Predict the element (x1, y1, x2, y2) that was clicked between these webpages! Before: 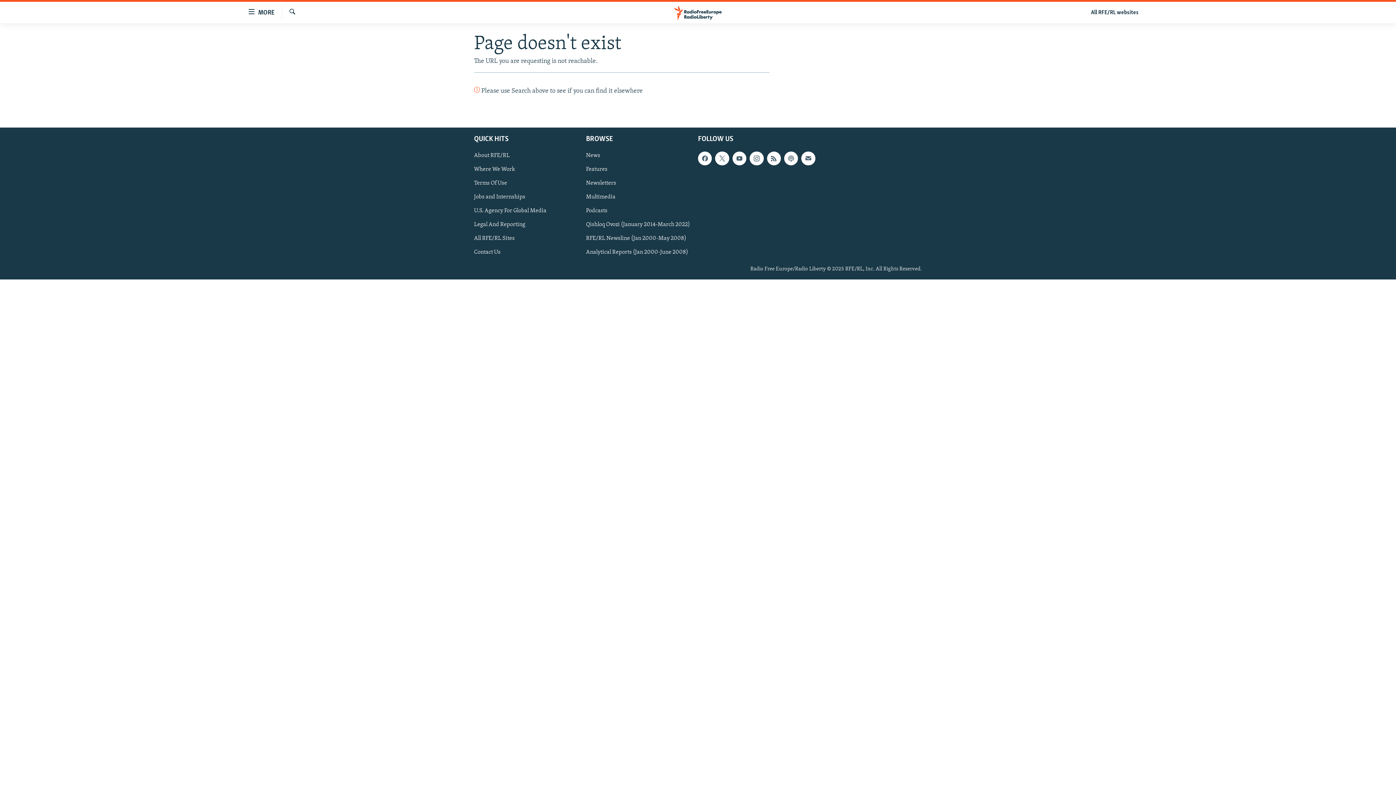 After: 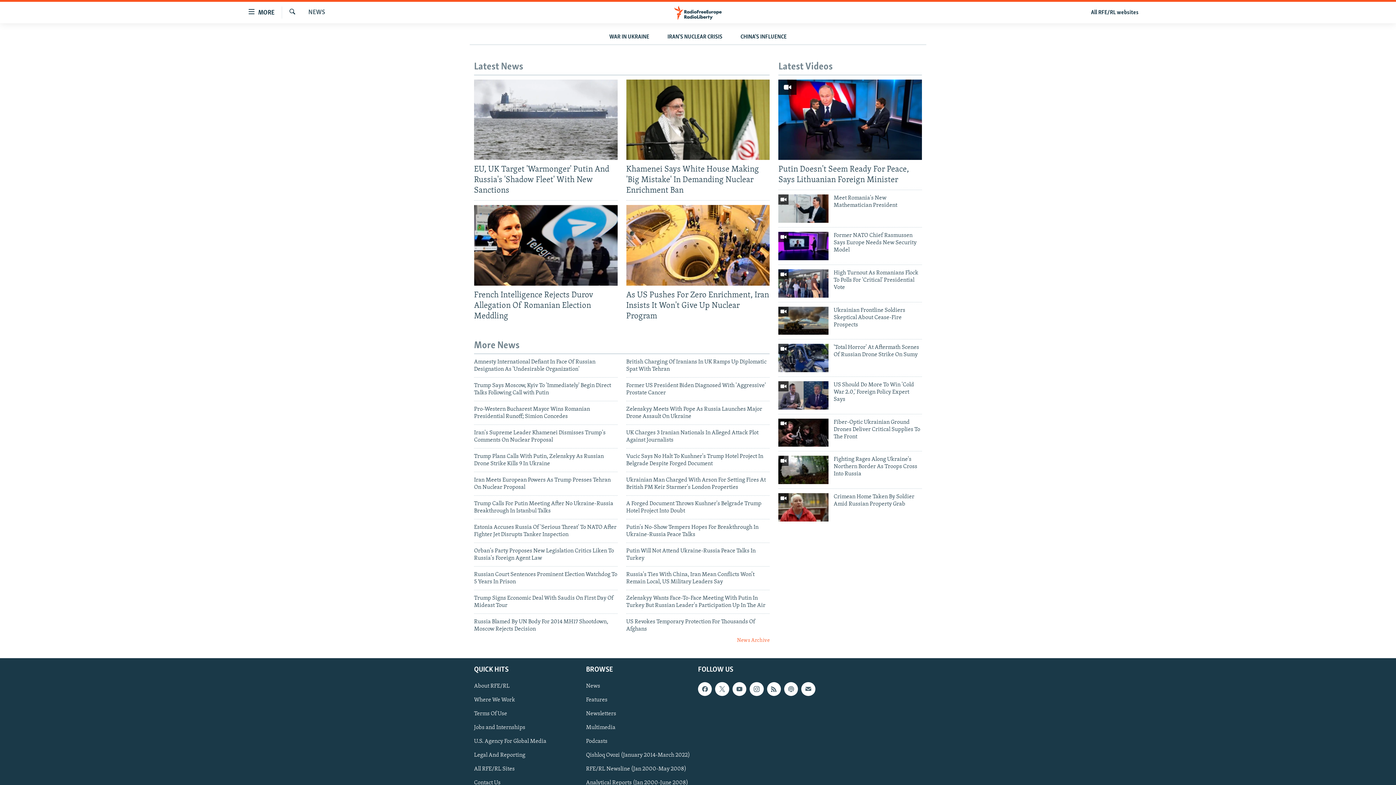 Action: label: News bbox: (586, 151, 693, 159)